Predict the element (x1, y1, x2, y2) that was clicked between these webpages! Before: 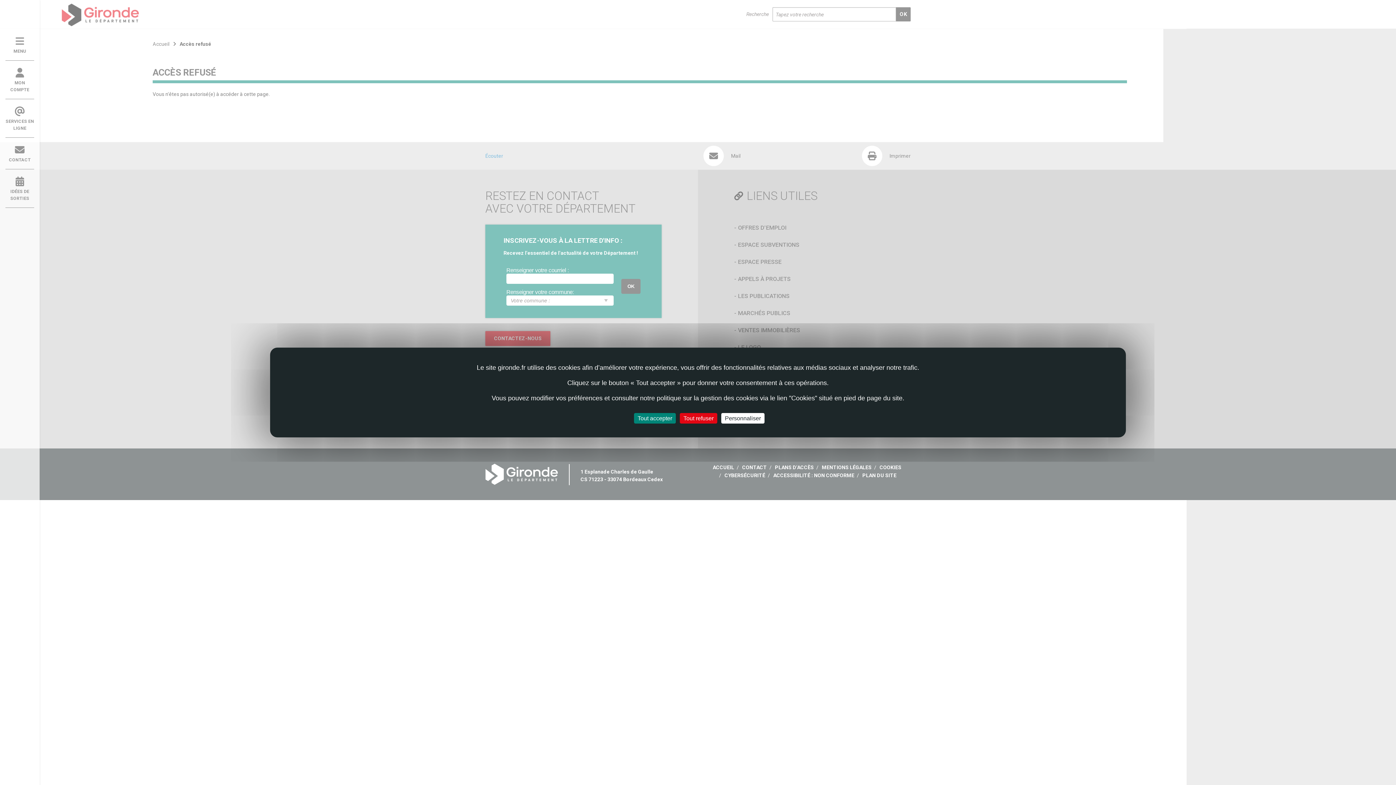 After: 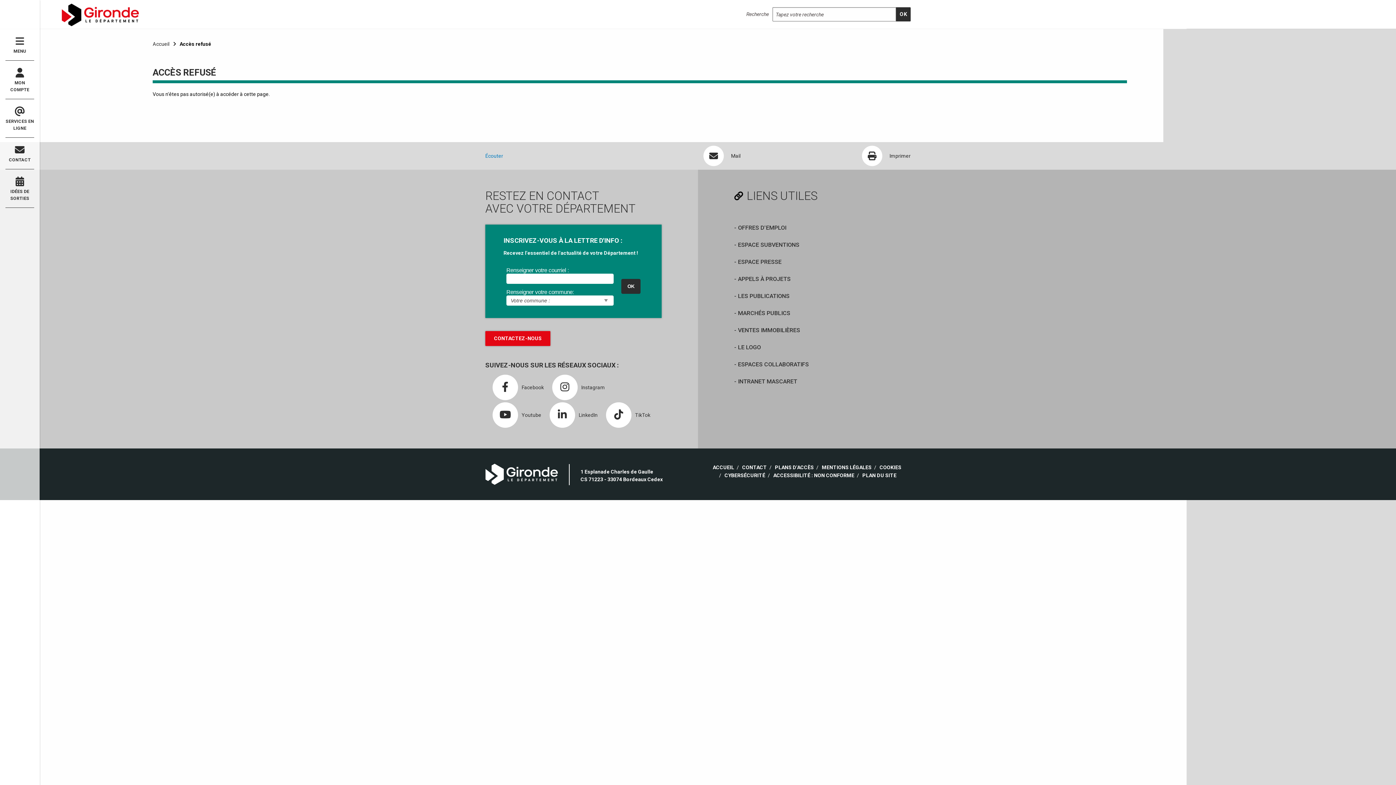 Action: bbox: (680, 413, 717, 423) label: Tout refuser